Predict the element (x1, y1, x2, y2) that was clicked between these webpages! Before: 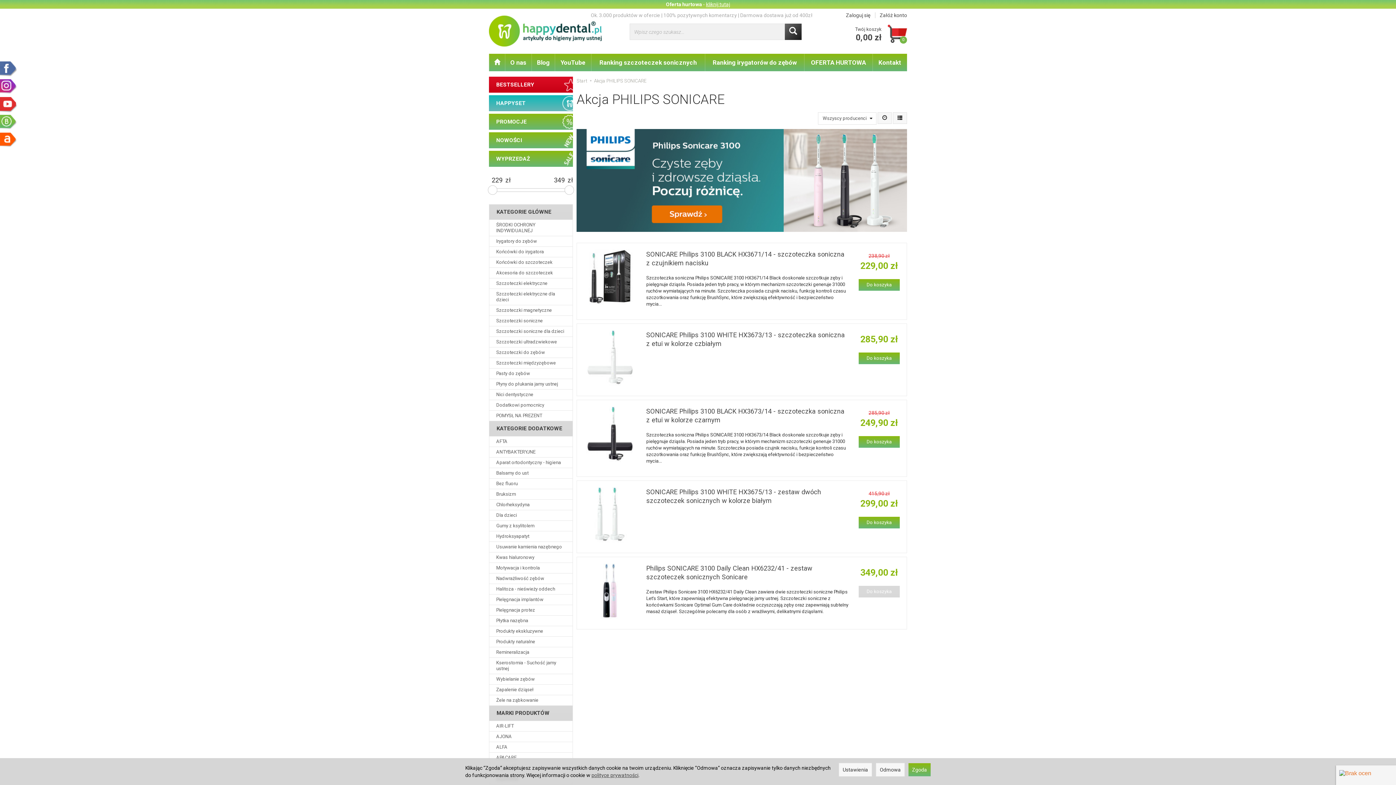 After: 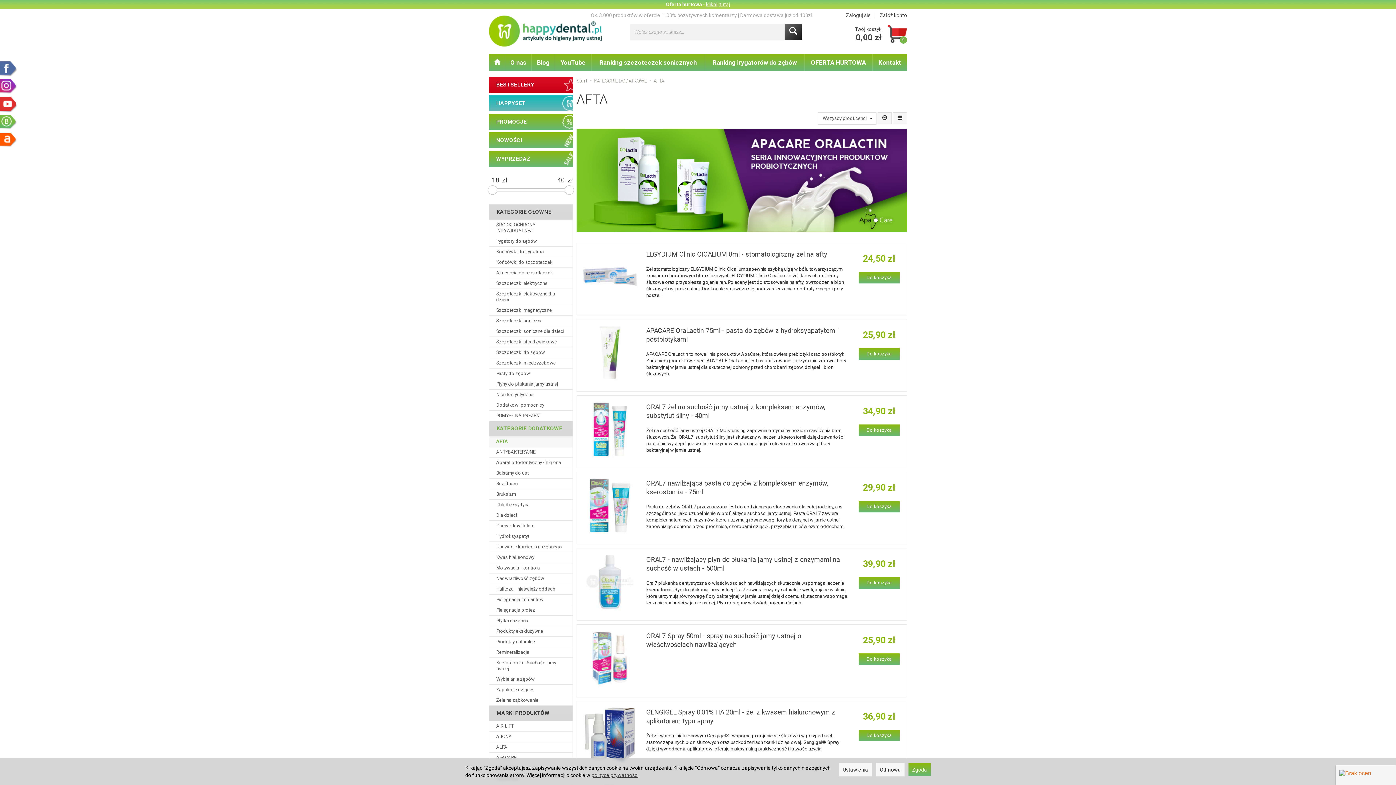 Action: bbox: (489, 436, 572, 447) label: AFTA